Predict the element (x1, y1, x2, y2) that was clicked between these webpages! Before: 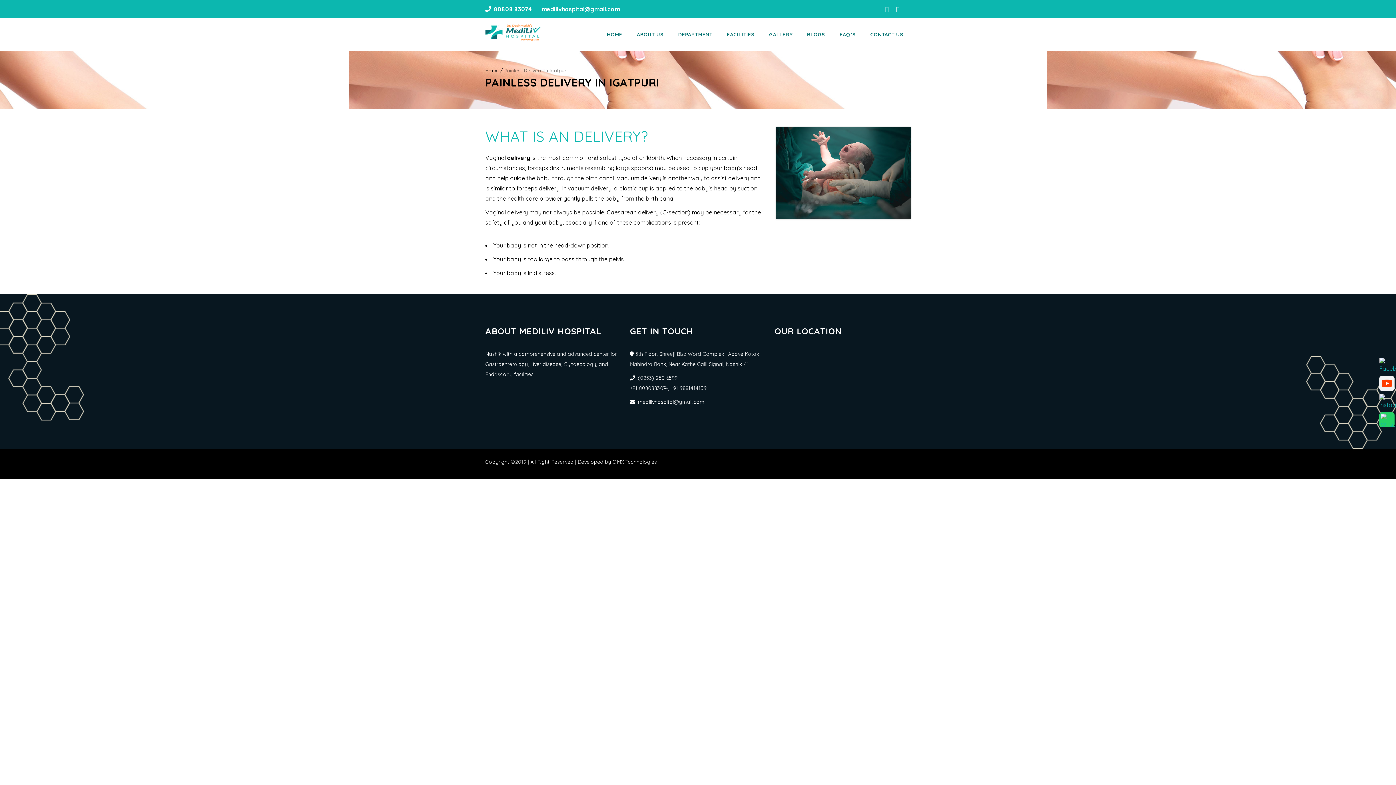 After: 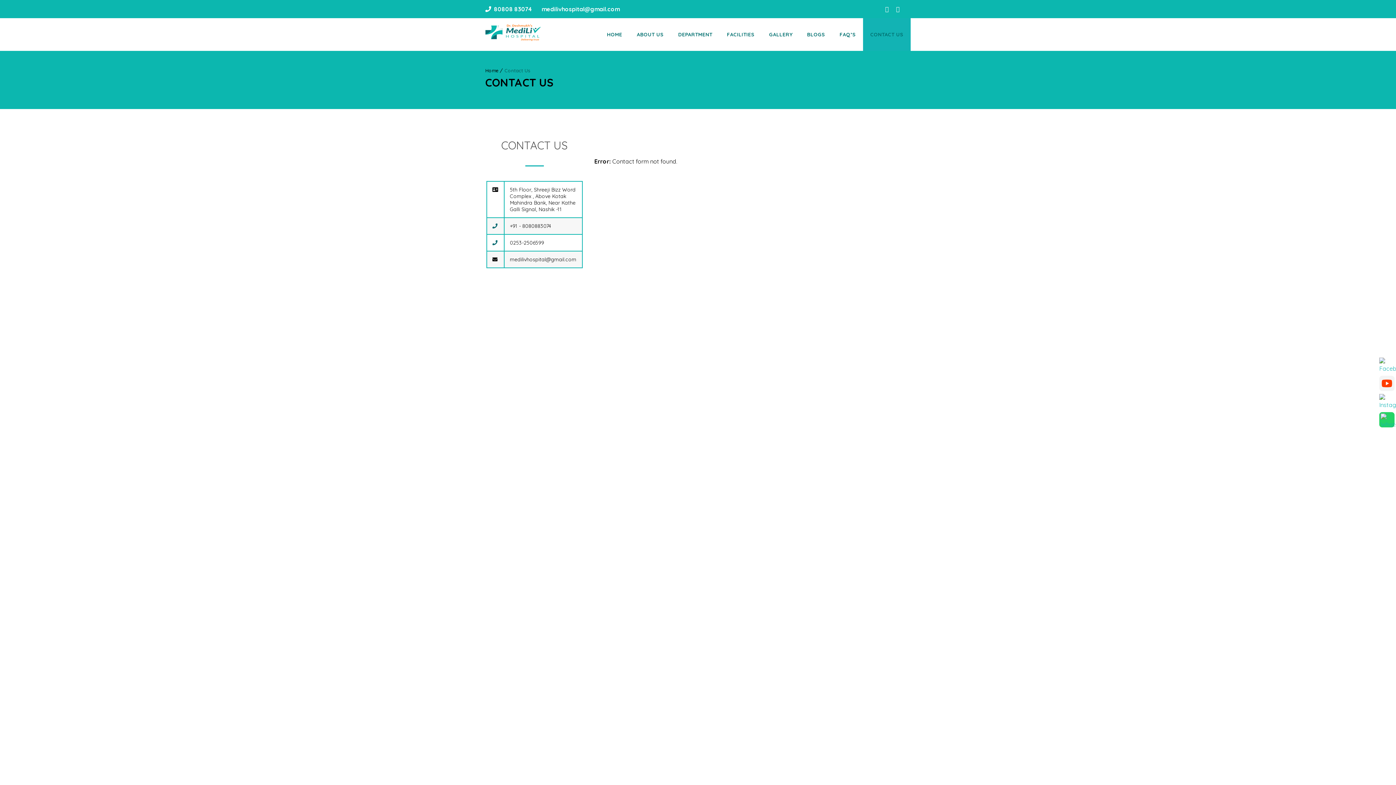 Action: bbox: (863, 18, 910, 50) label: CONTACT US